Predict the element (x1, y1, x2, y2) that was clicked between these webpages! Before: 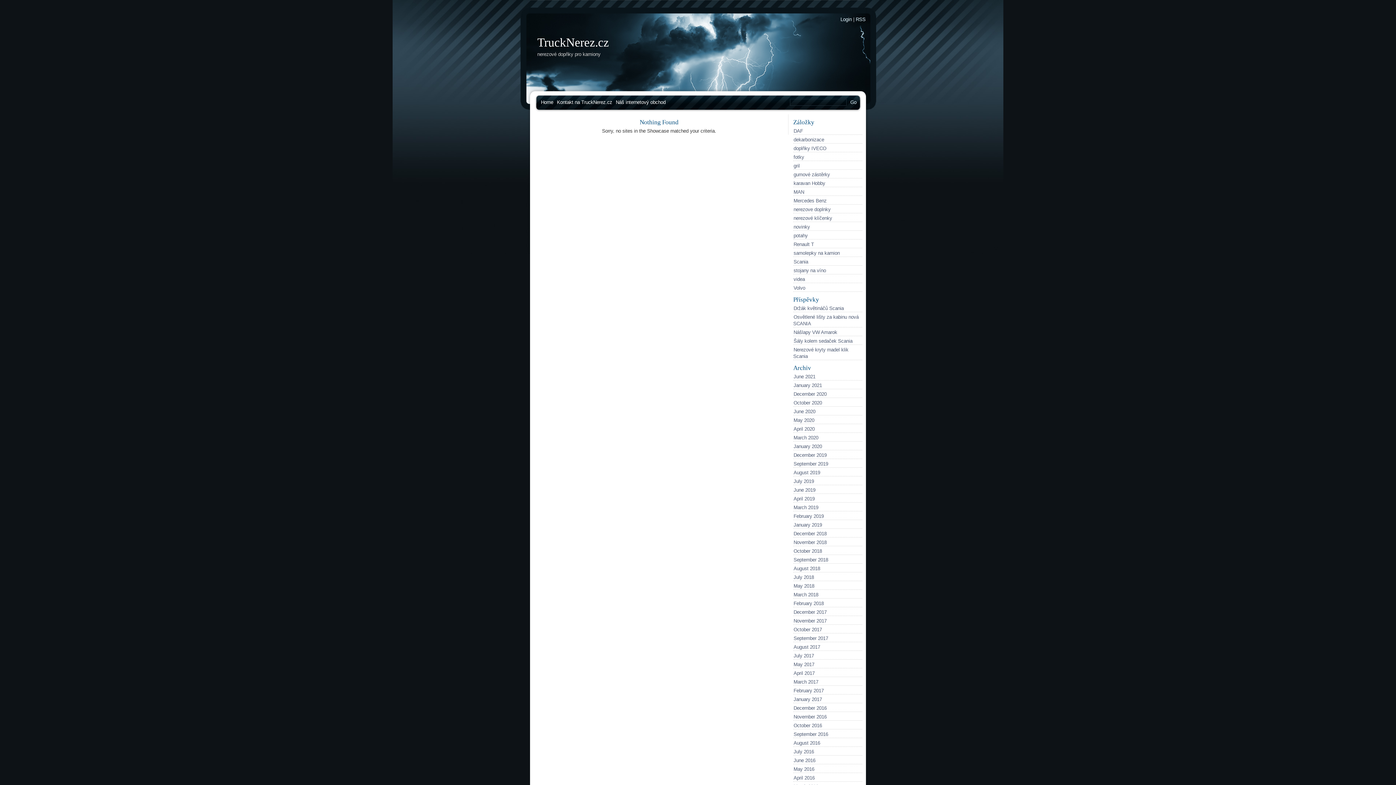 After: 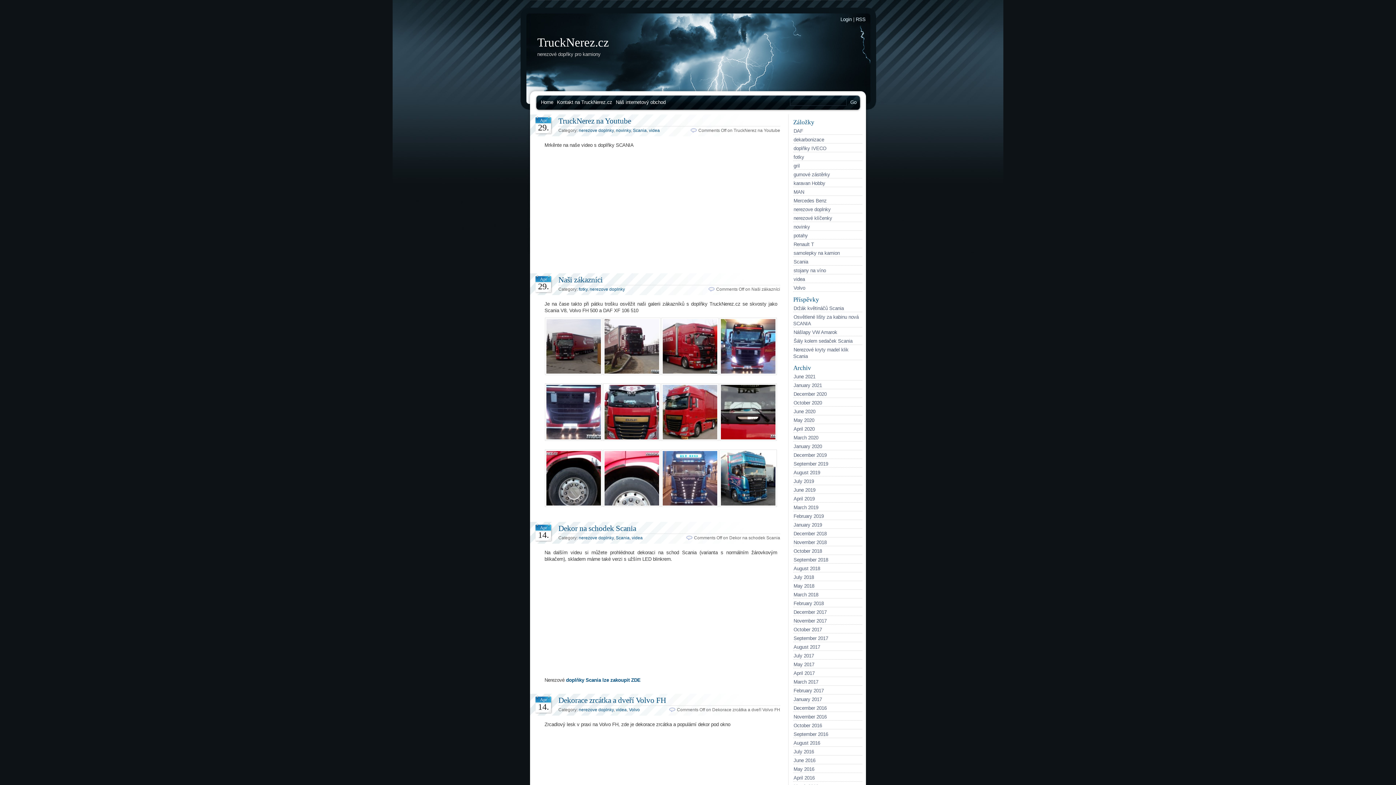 Action: label: April 2016 bbox: (793, 775, 814, 781)